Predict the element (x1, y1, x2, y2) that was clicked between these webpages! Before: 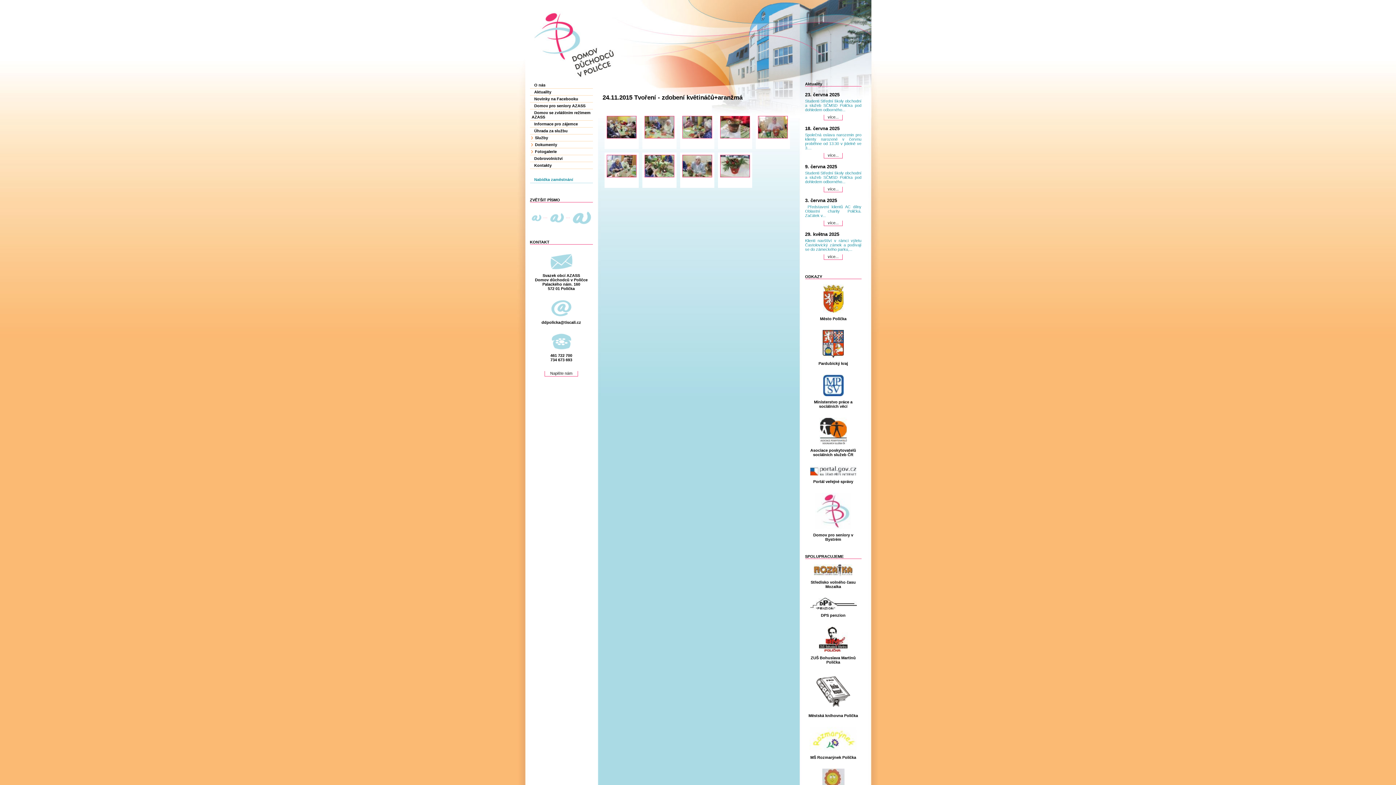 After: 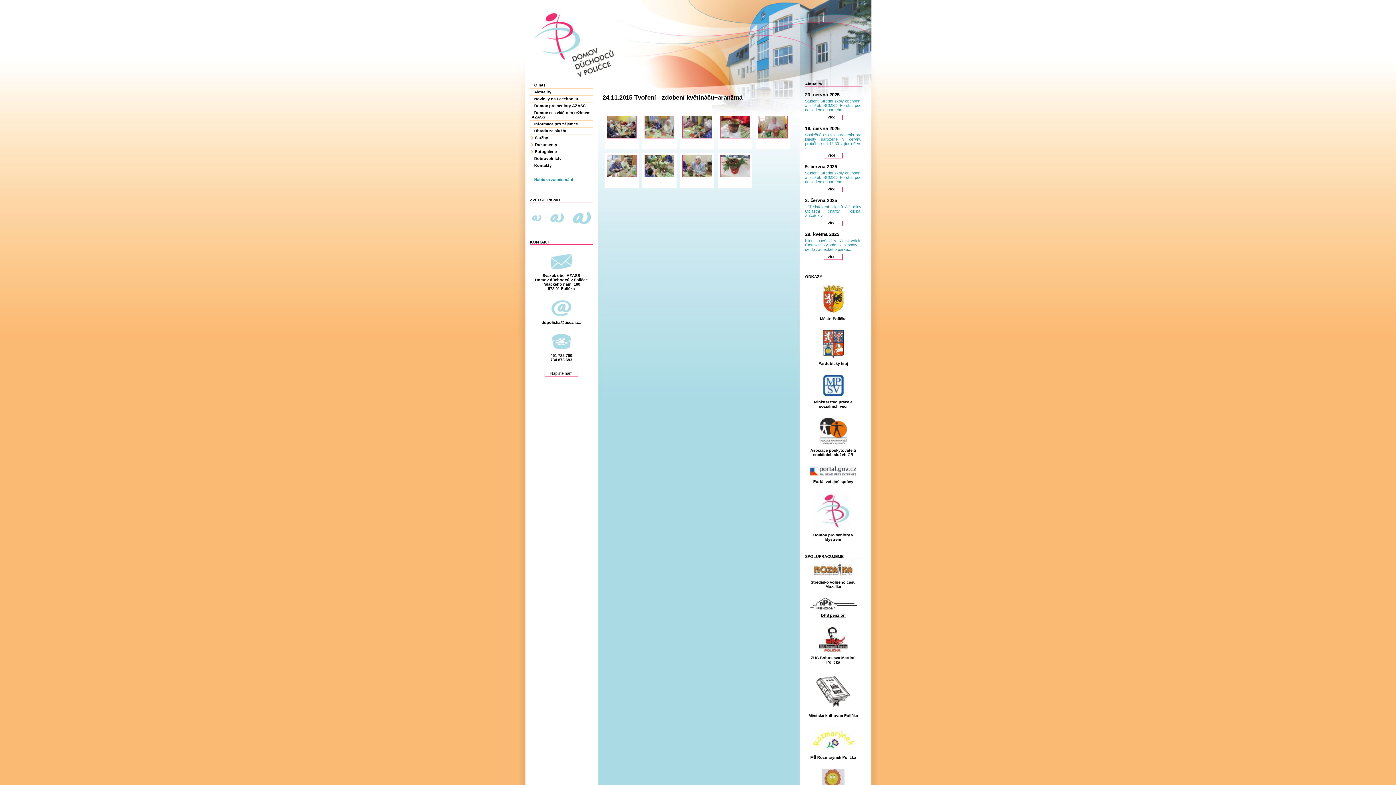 Action: label: DPS penzion bbox: (805, 613, 861, 617)